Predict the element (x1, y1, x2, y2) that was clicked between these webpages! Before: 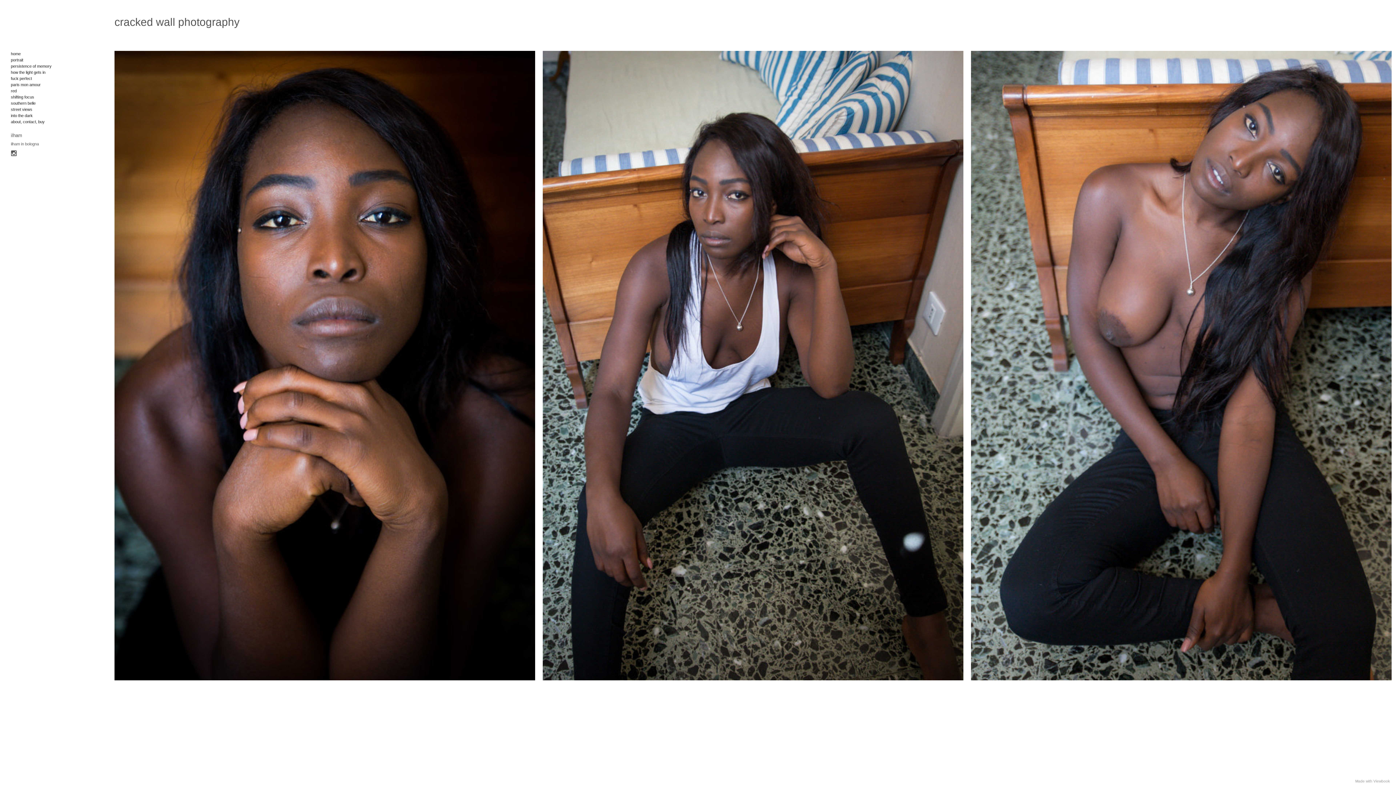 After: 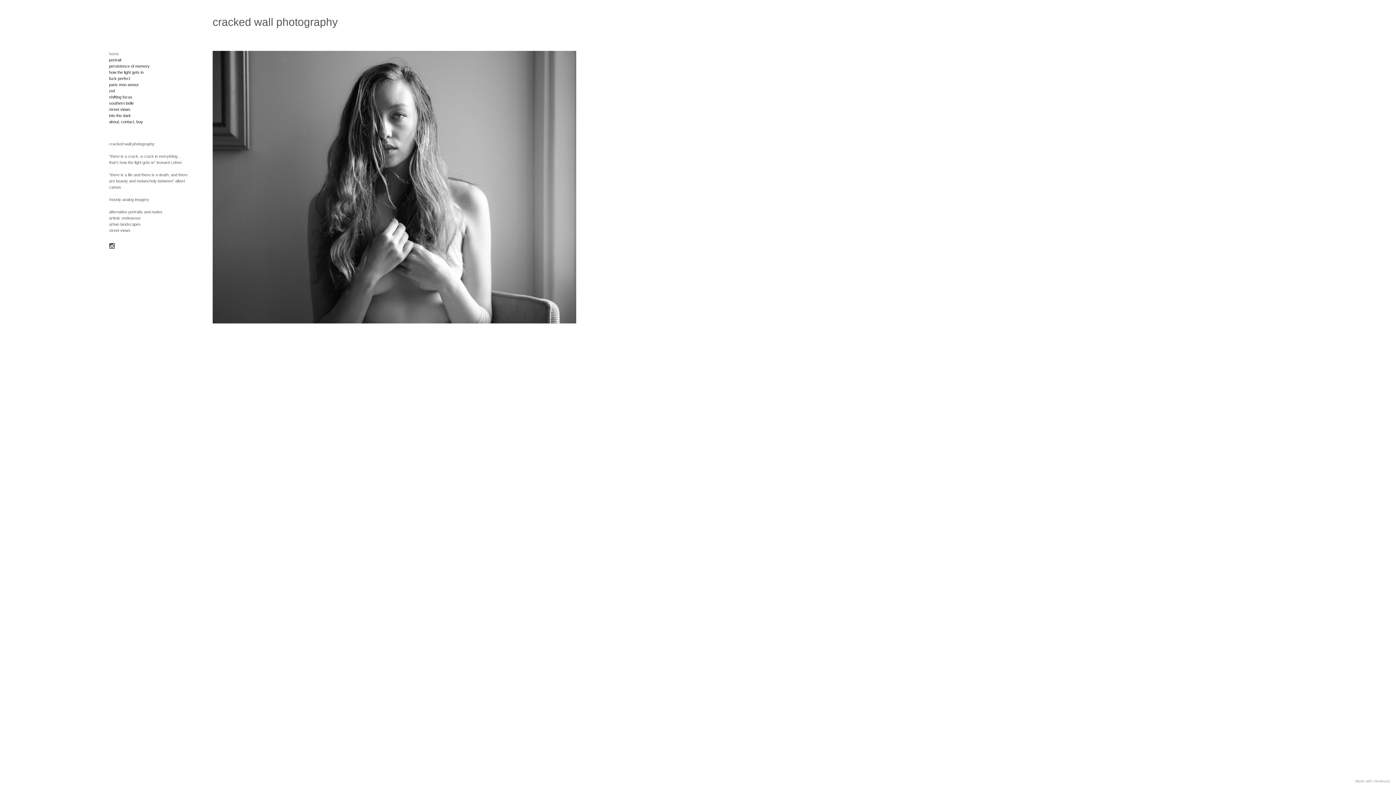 Action: label: home bbox: (10, 51, 20, 56)